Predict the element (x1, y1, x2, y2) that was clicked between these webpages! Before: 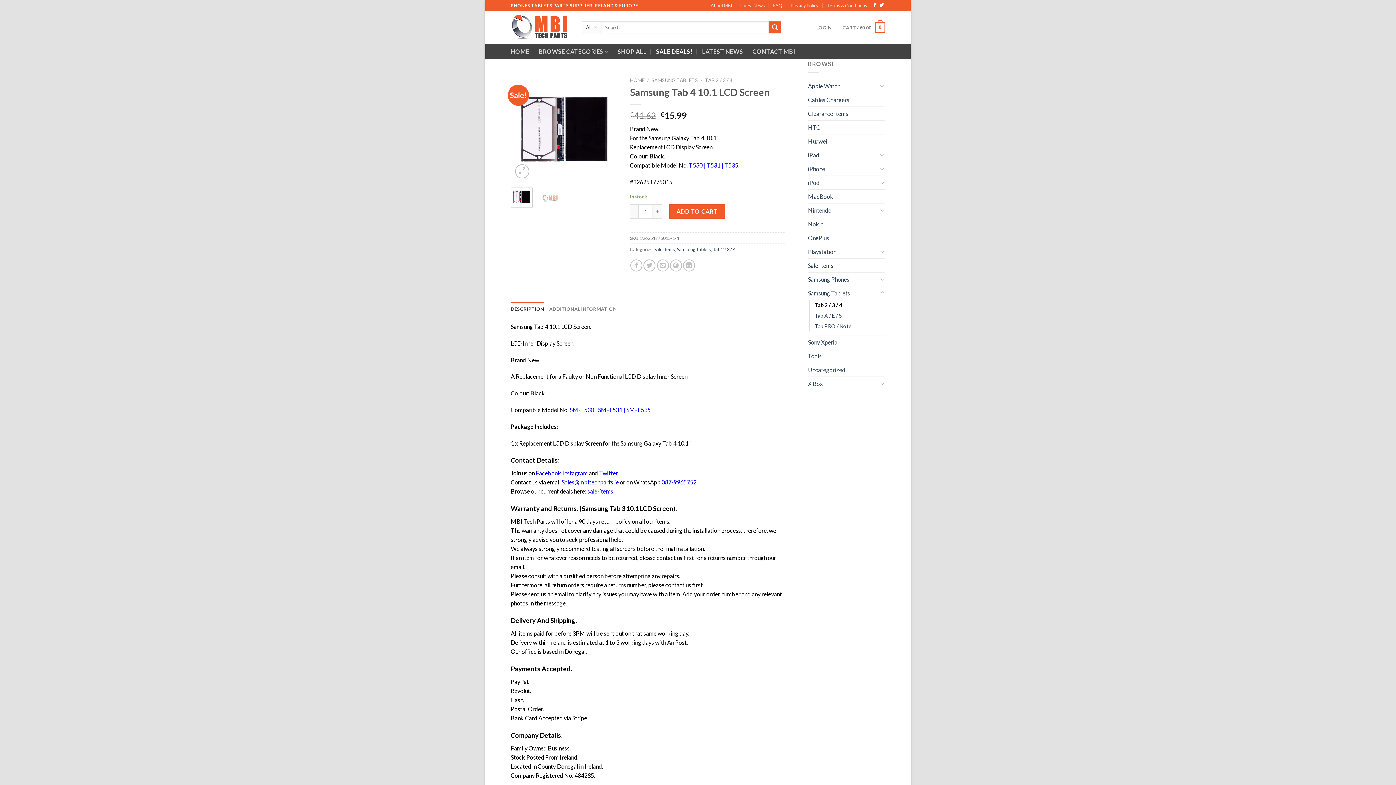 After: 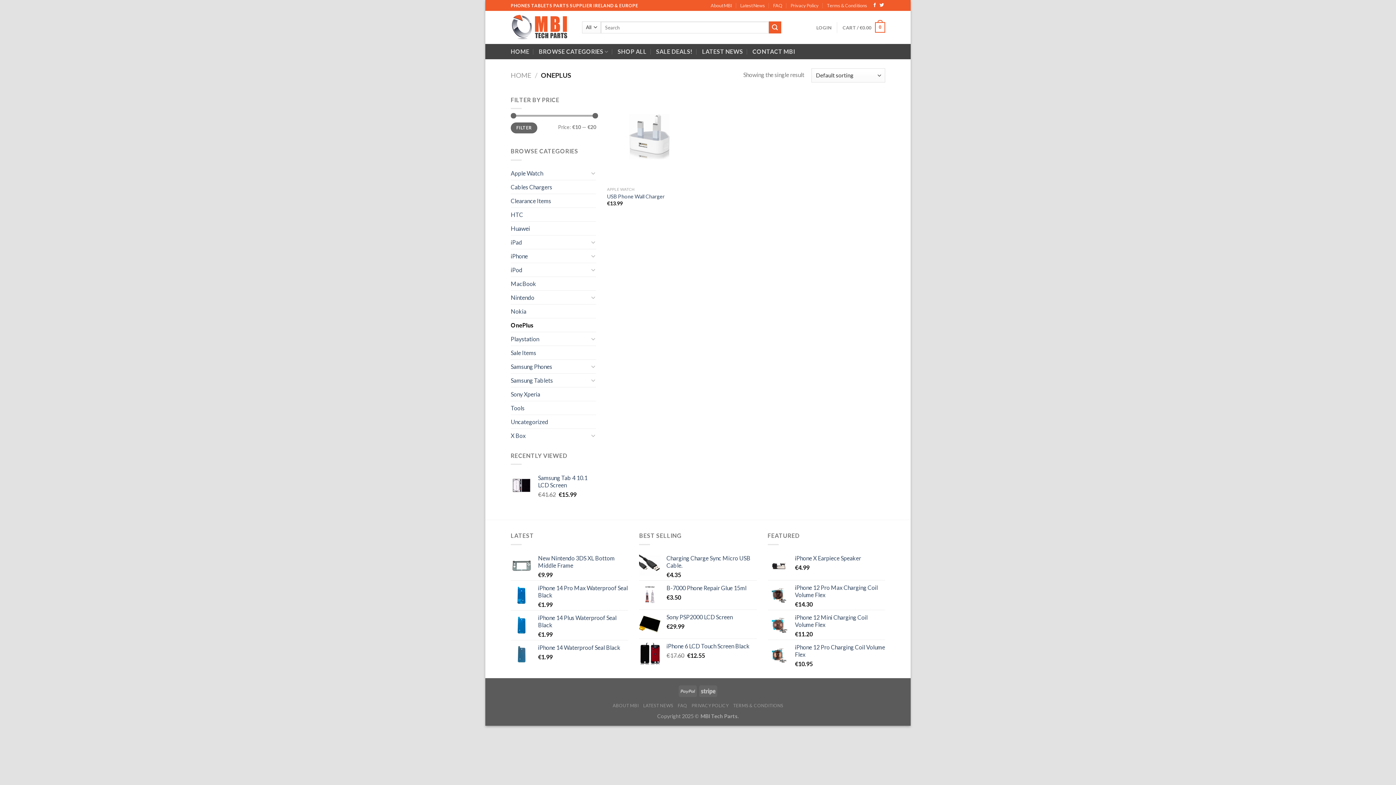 Action: label: OnePlus bbox: (808, 231, 885, 244)